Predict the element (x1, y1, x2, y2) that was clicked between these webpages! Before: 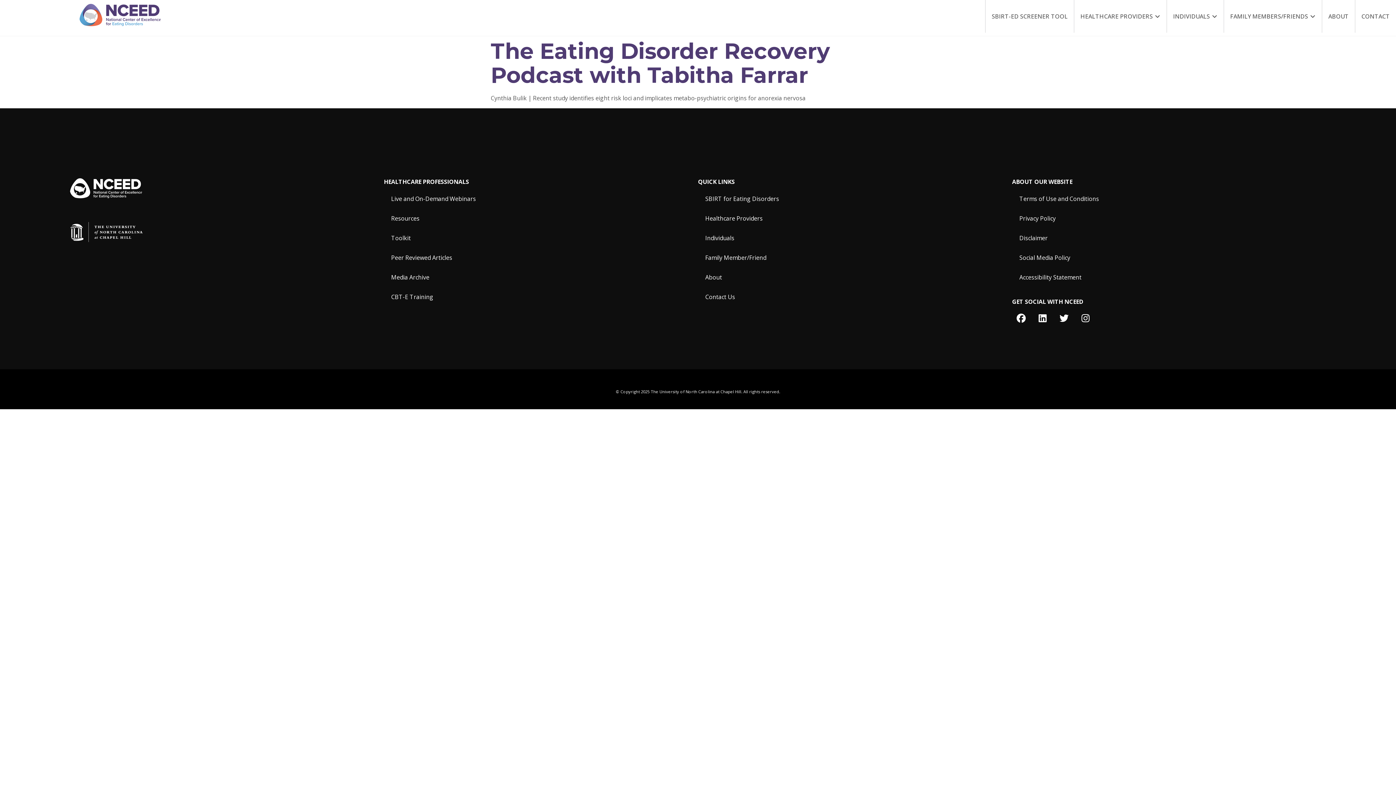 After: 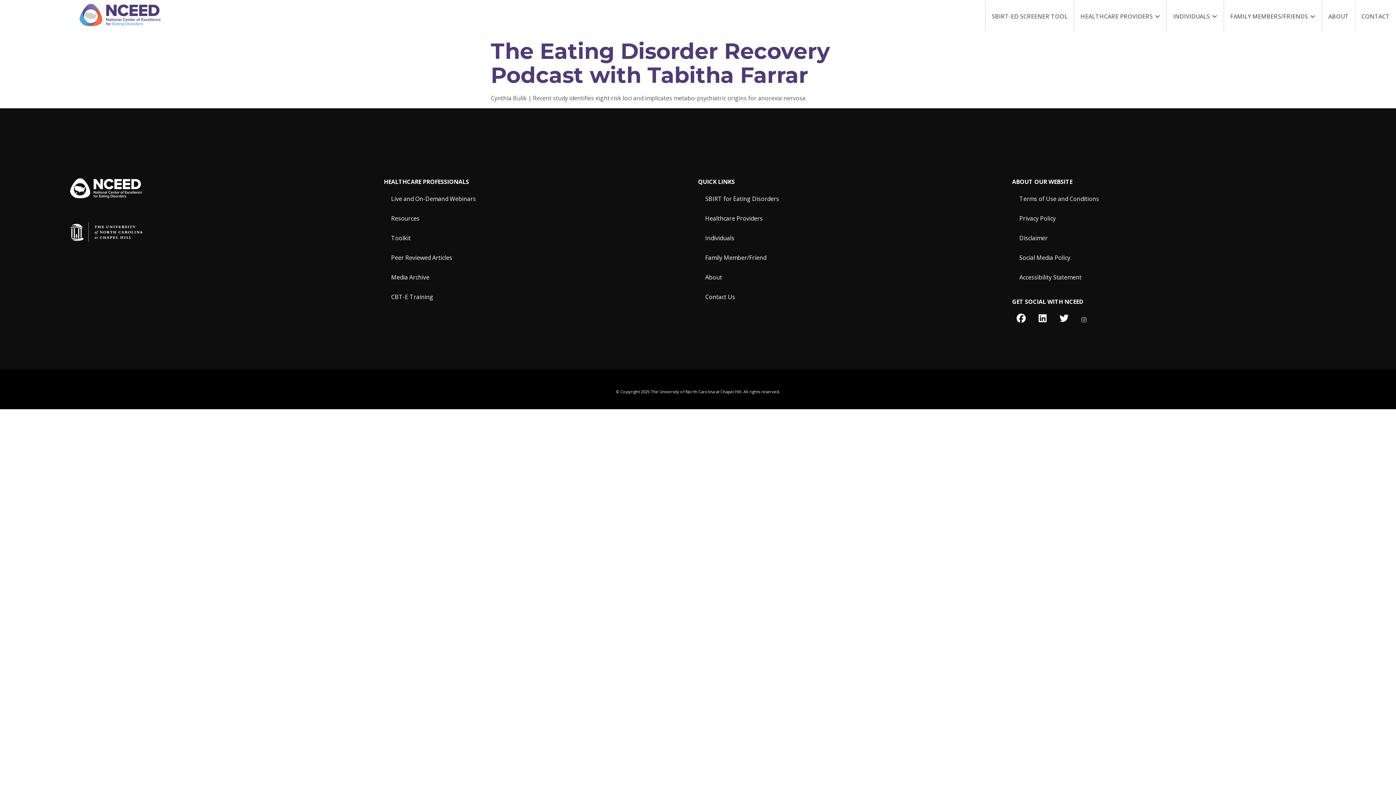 Action: label: Instagram bbox: (1076, 309, 1094, 327)